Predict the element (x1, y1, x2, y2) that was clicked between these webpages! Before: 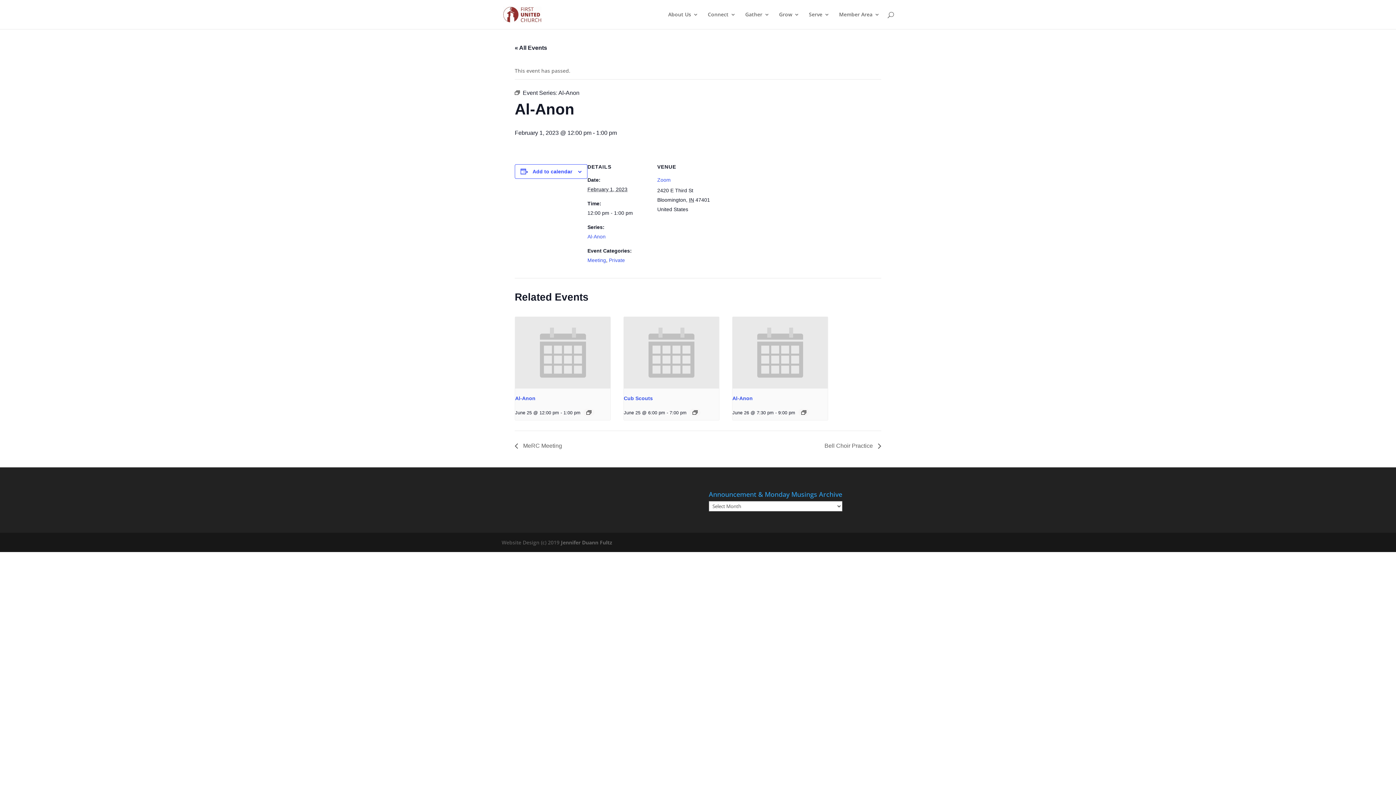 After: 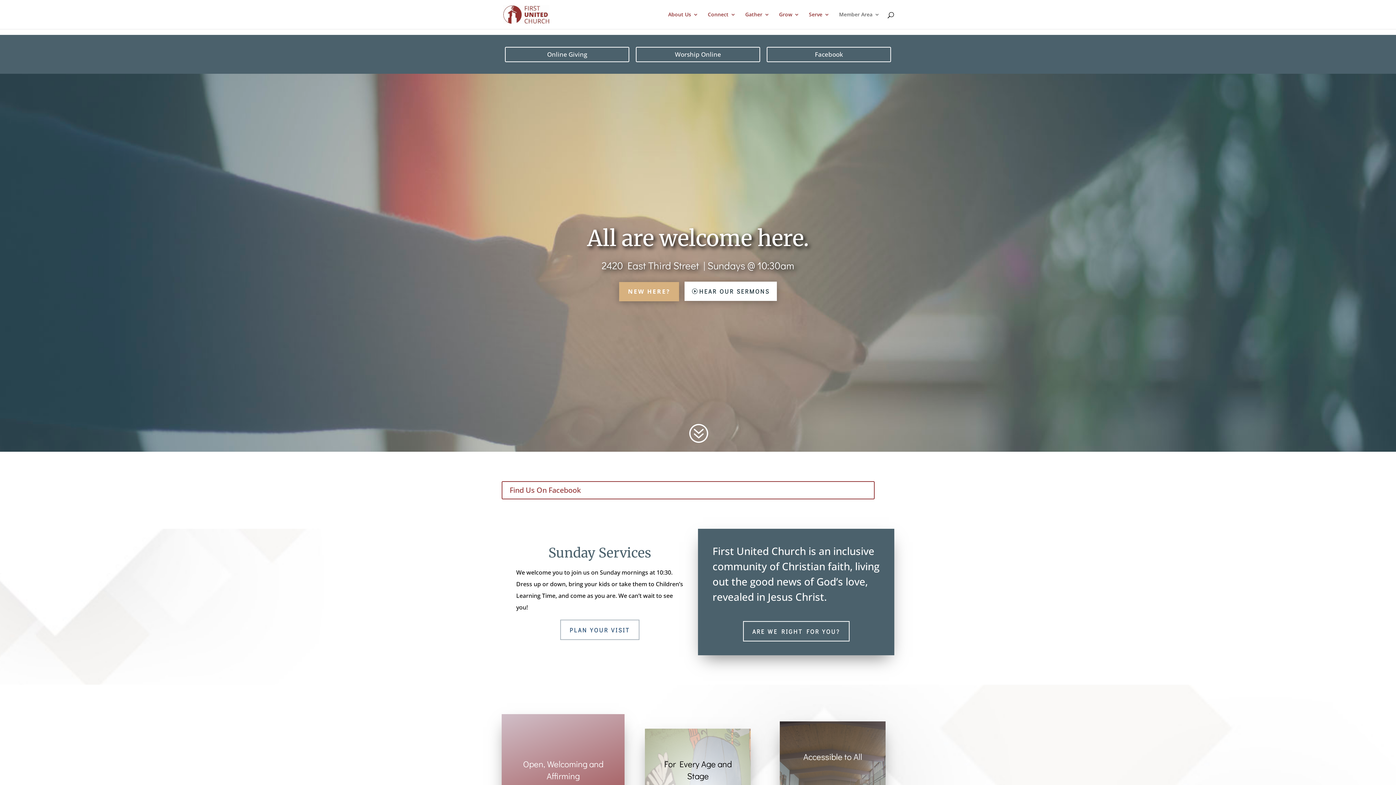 Action: bbox: (708, 12, 736, 29) label: Connect